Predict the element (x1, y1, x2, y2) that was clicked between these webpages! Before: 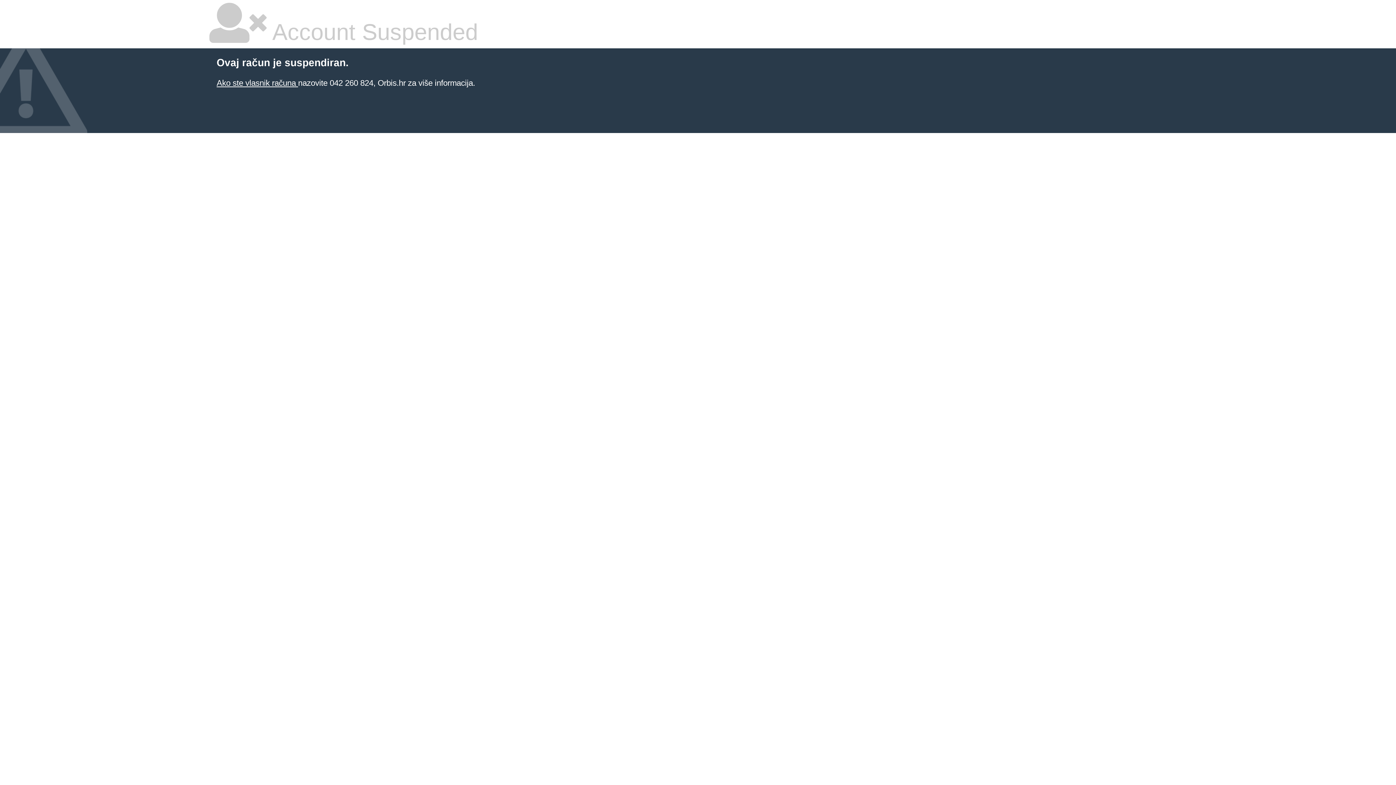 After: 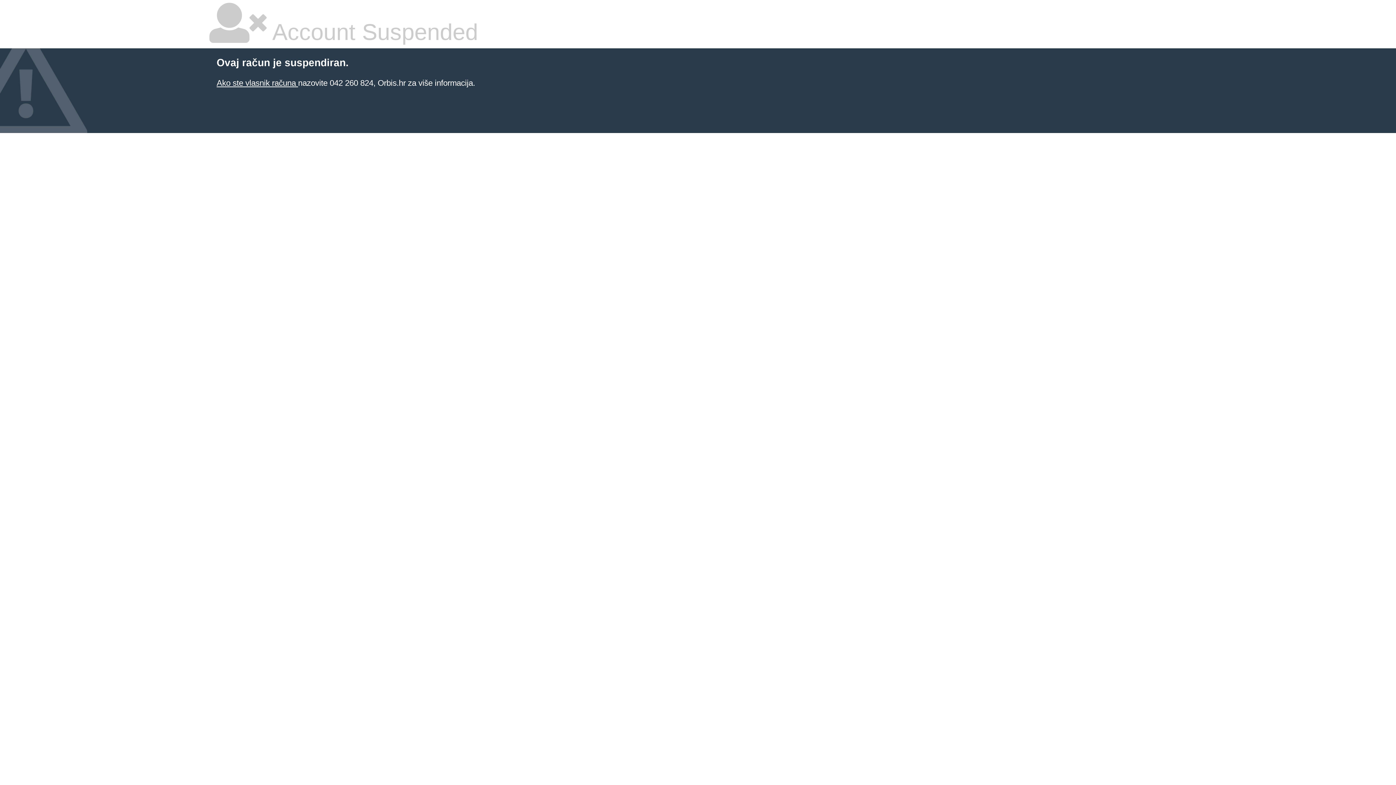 Action: label: Ako ste vlasnik računa  bbox: (216, 78, 298, 87)